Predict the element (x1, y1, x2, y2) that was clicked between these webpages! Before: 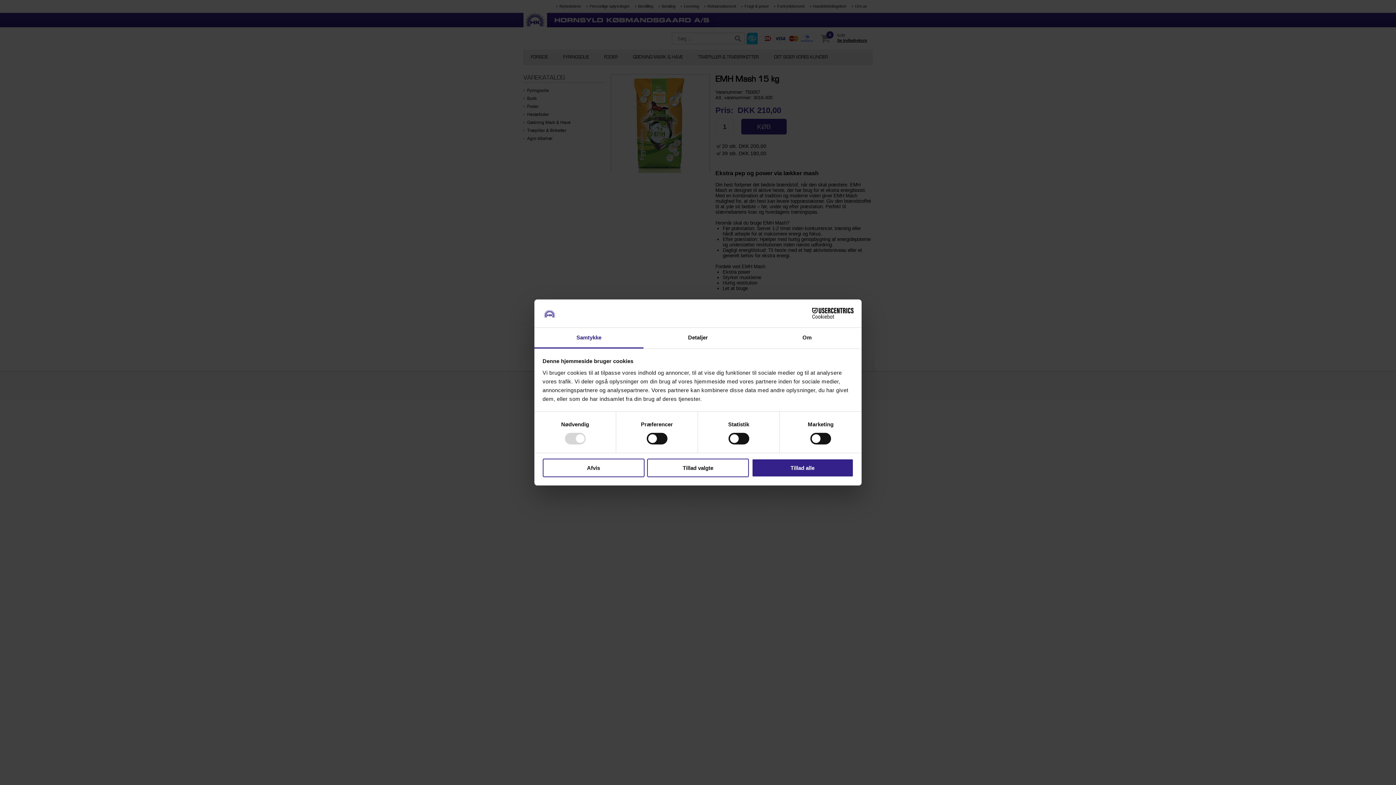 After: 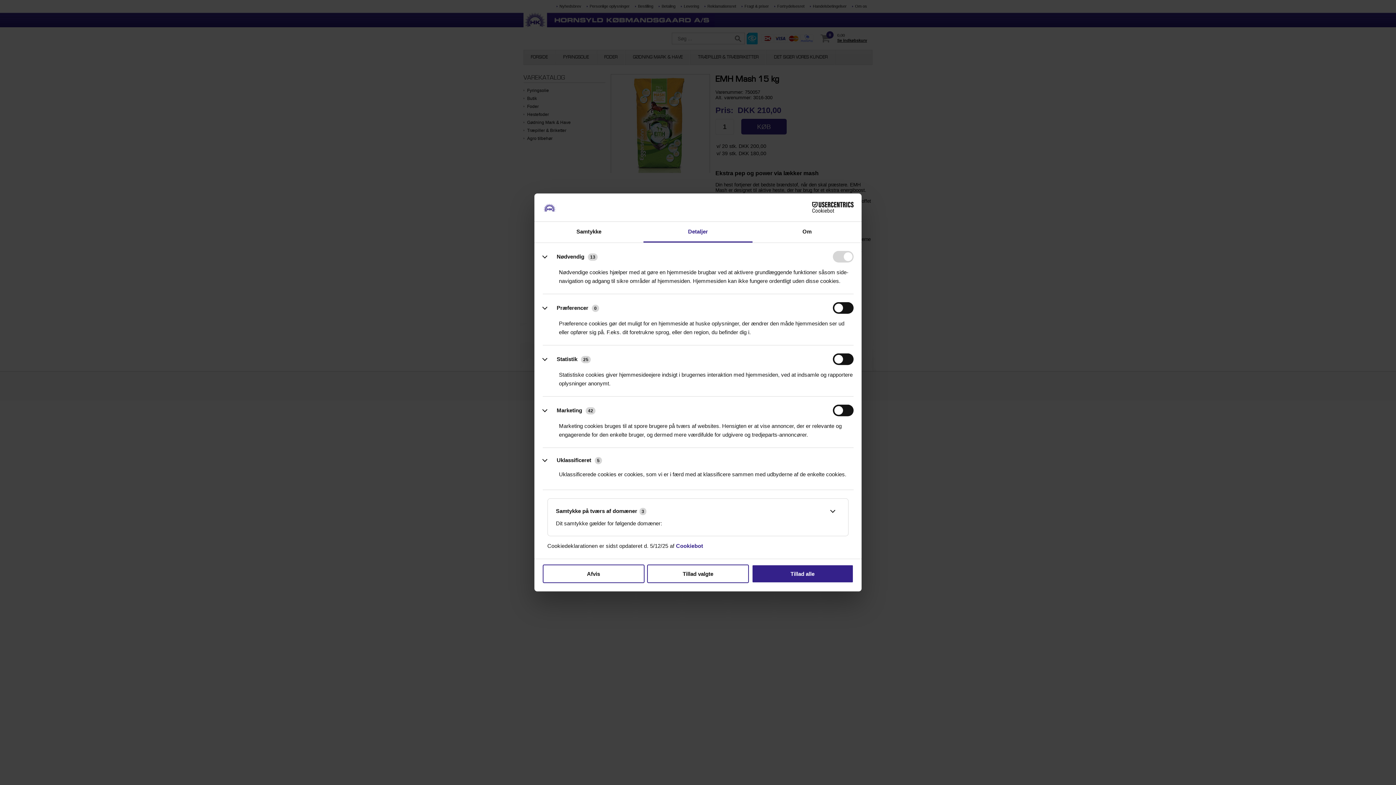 Action: bbox: (643, 327, 752, 348) label: Detaljer